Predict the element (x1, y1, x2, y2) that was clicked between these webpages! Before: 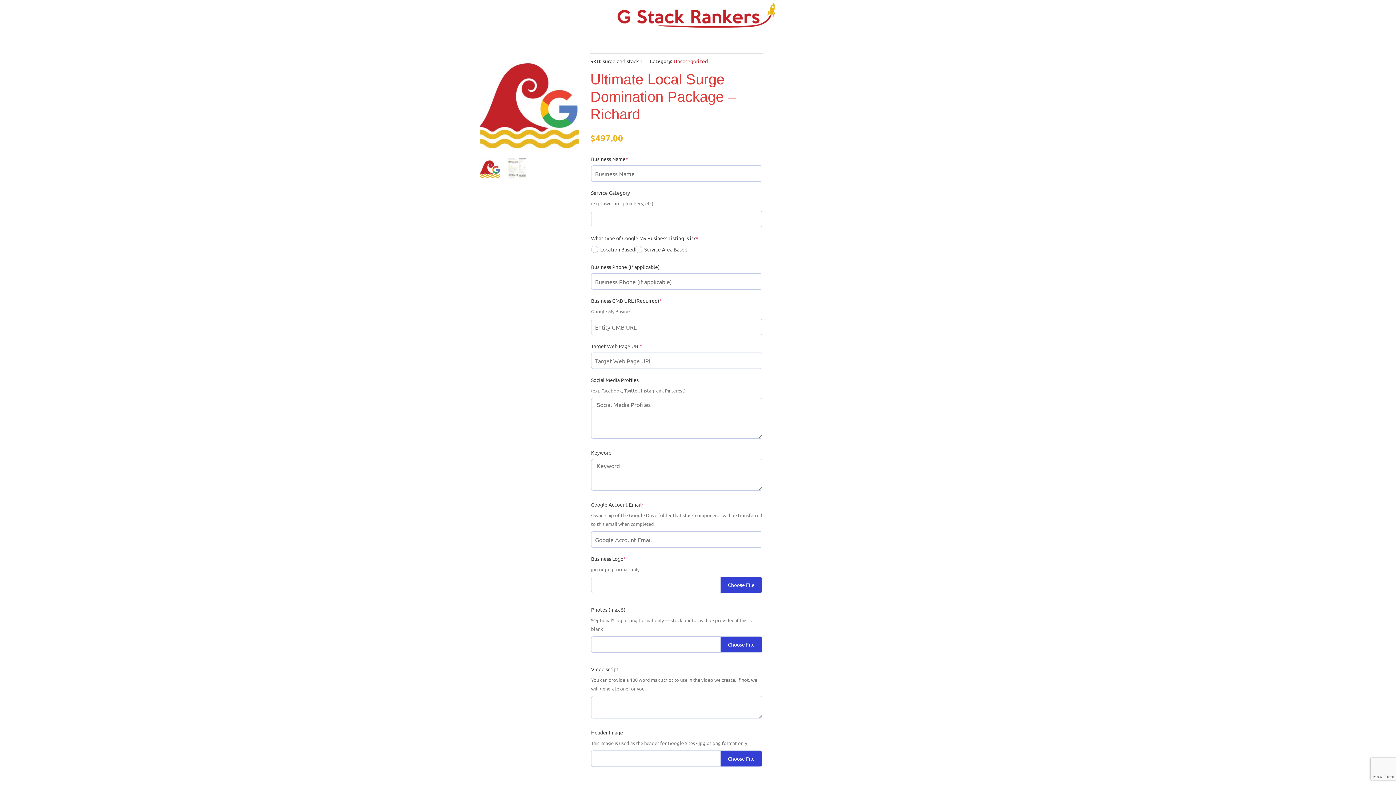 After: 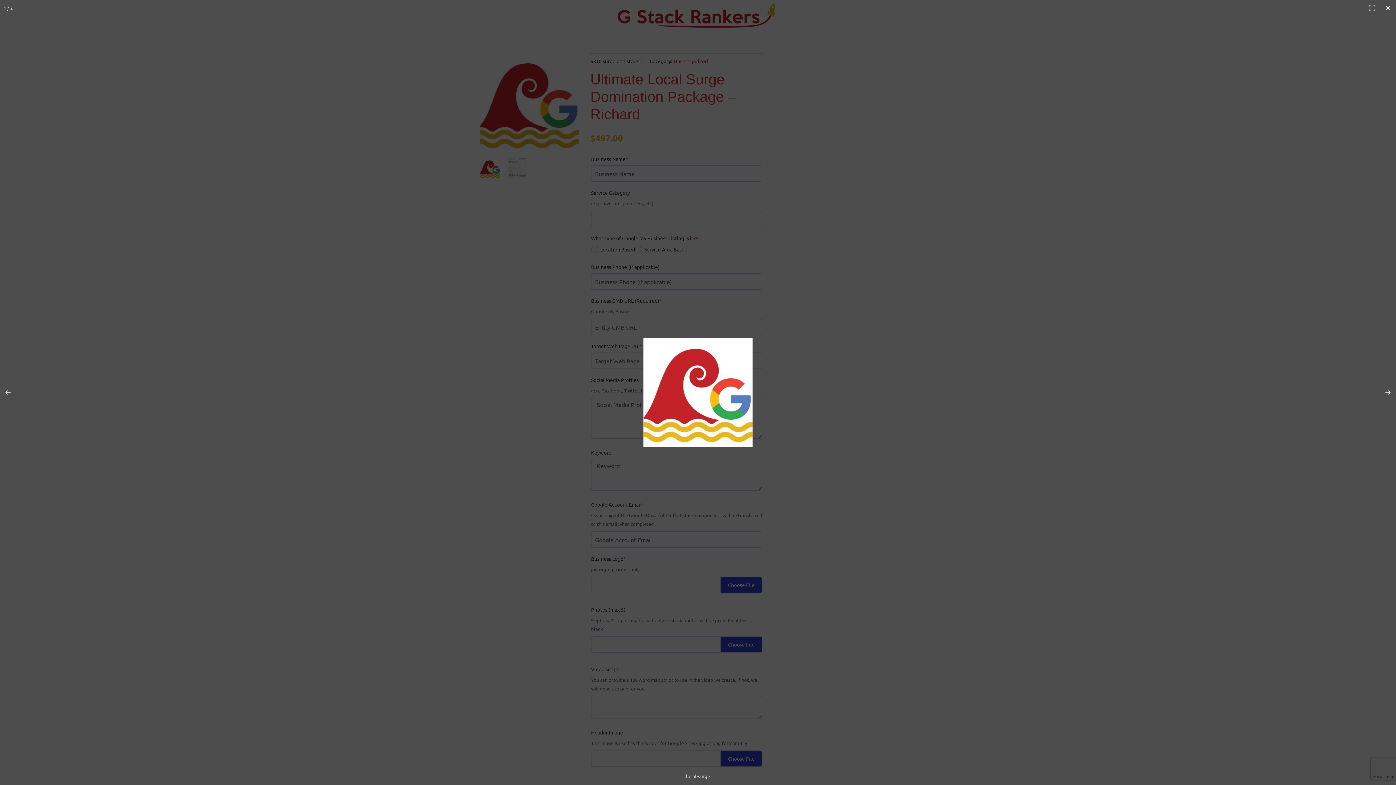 Action: bbox: (480, 53, 579, 152)